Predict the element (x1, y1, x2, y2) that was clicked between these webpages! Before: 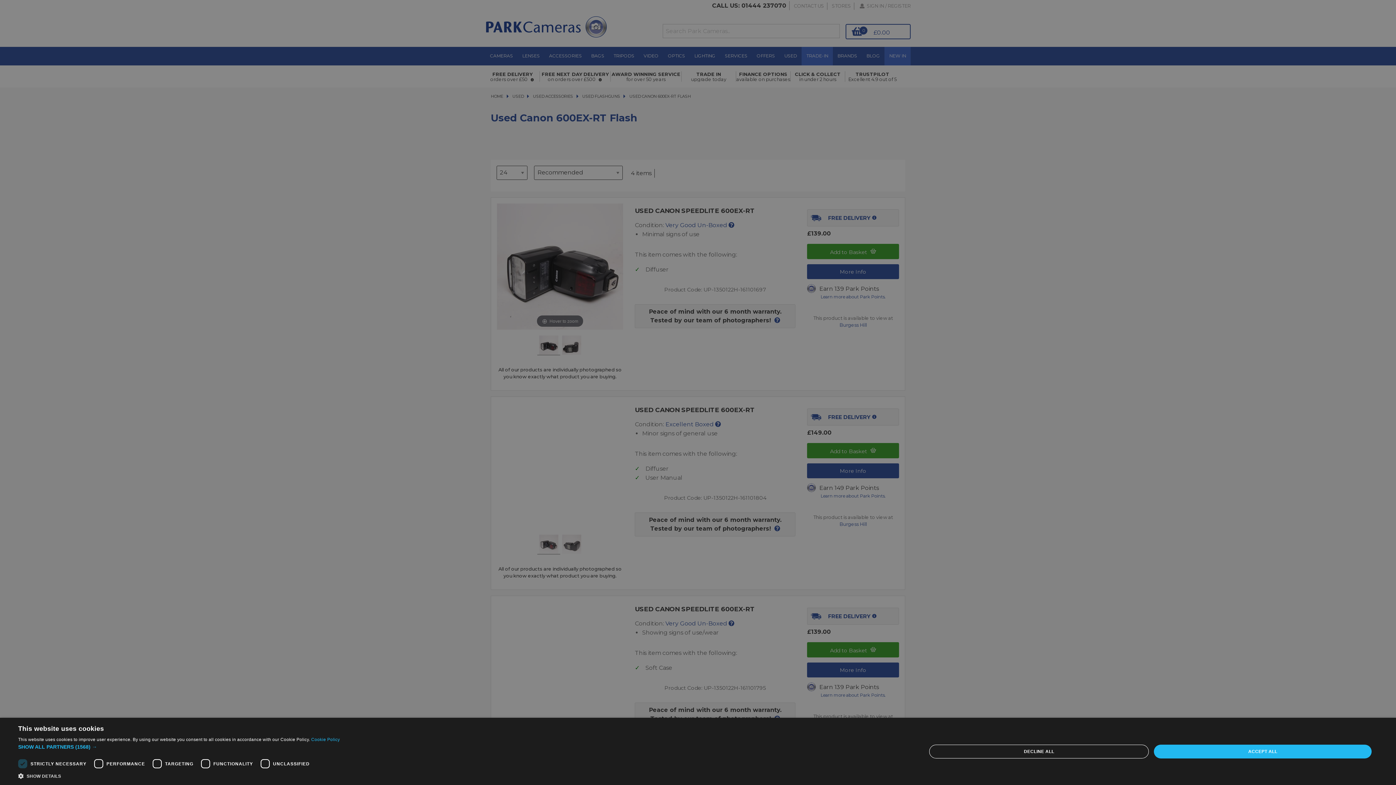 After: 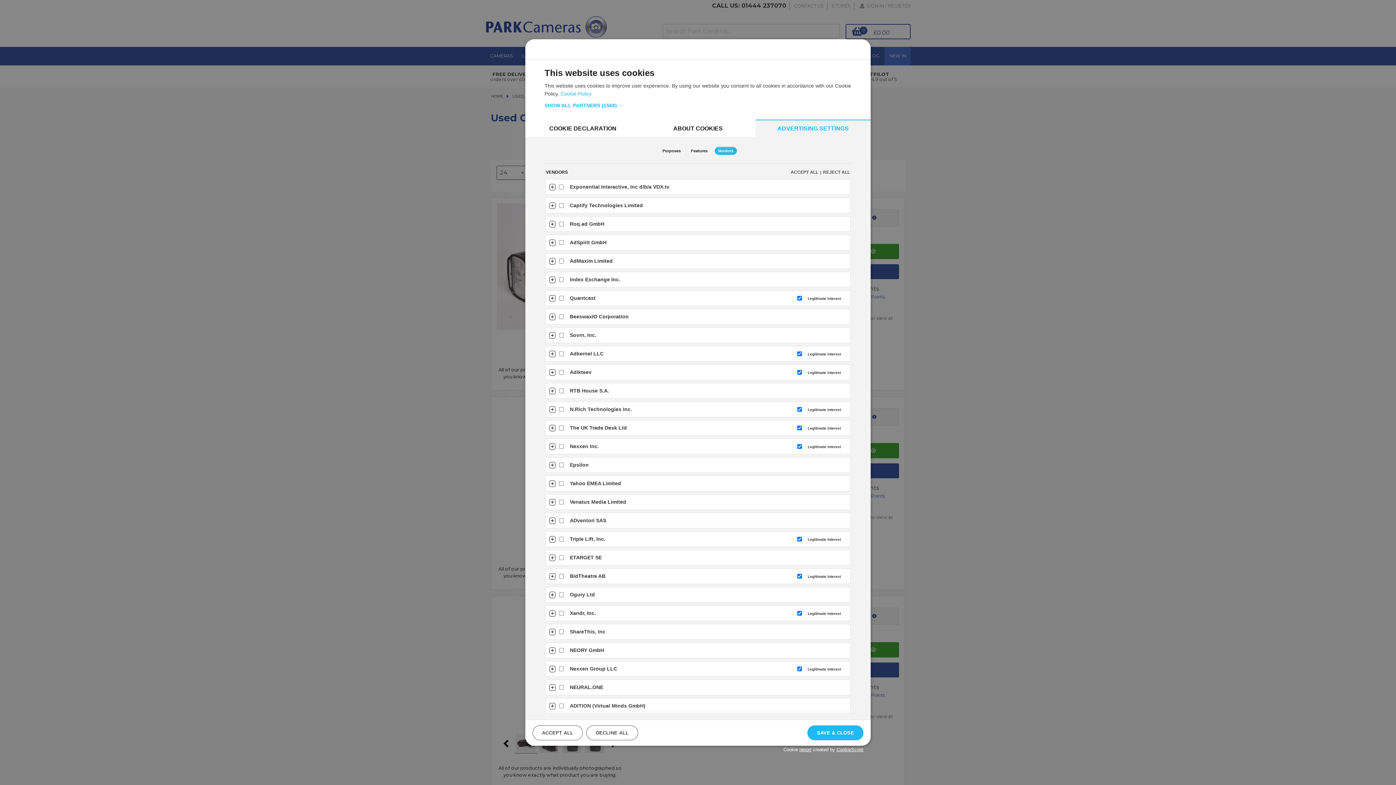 Action: label: SHOW ALL PARTNERS (1568) → bbox: (18, 743, 339, 751)